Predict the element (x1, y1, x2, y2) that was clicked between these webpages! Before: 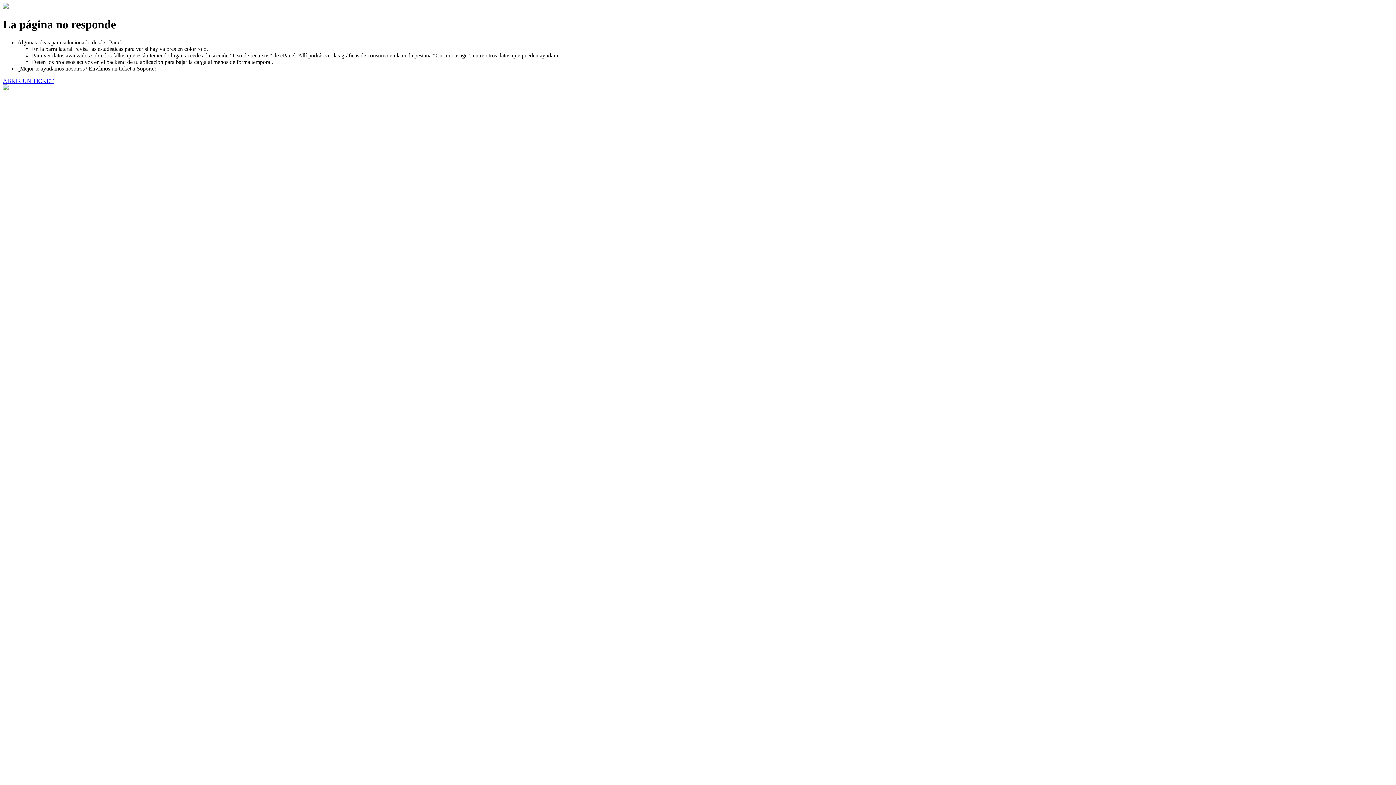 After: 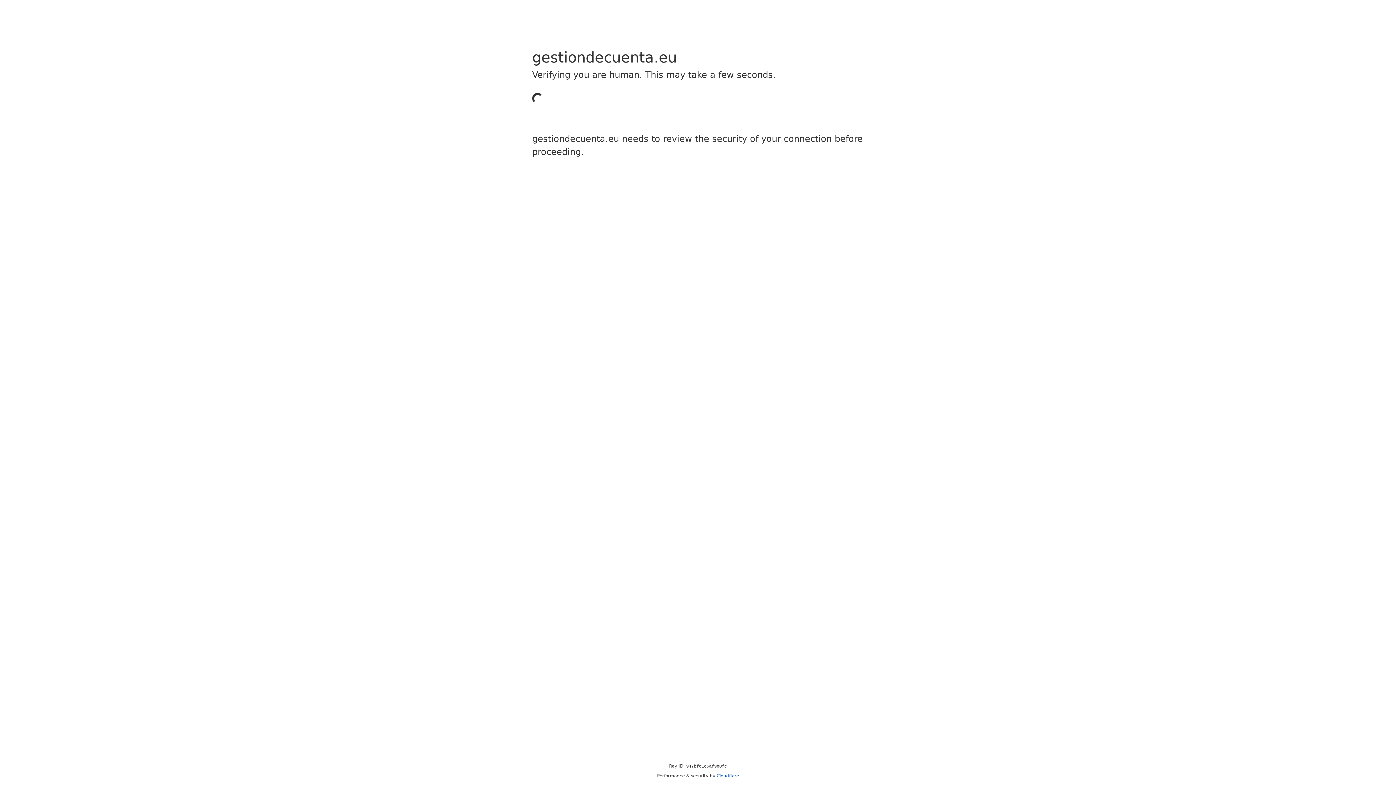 Action: bbox: (2, 77, 53, 83) label: ABRIR UN TICKET